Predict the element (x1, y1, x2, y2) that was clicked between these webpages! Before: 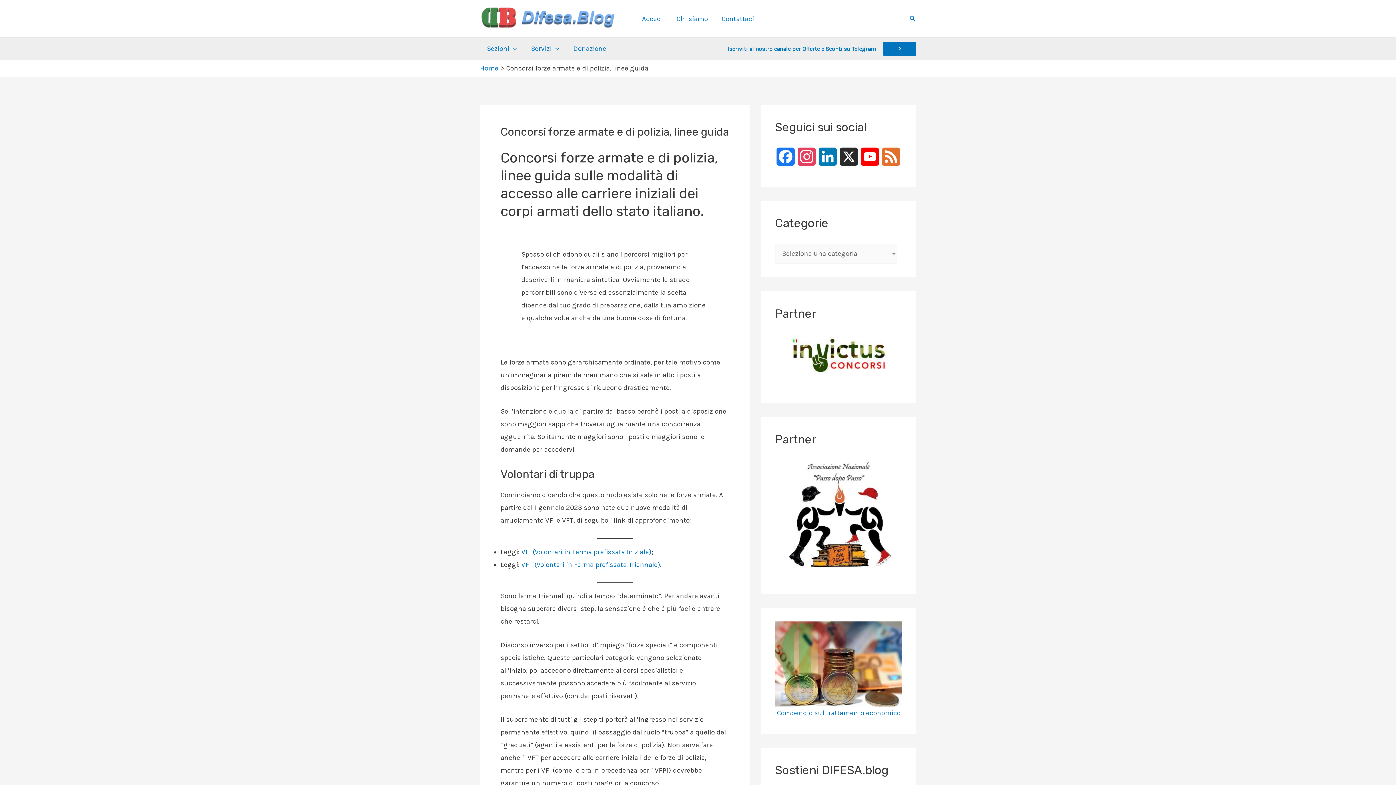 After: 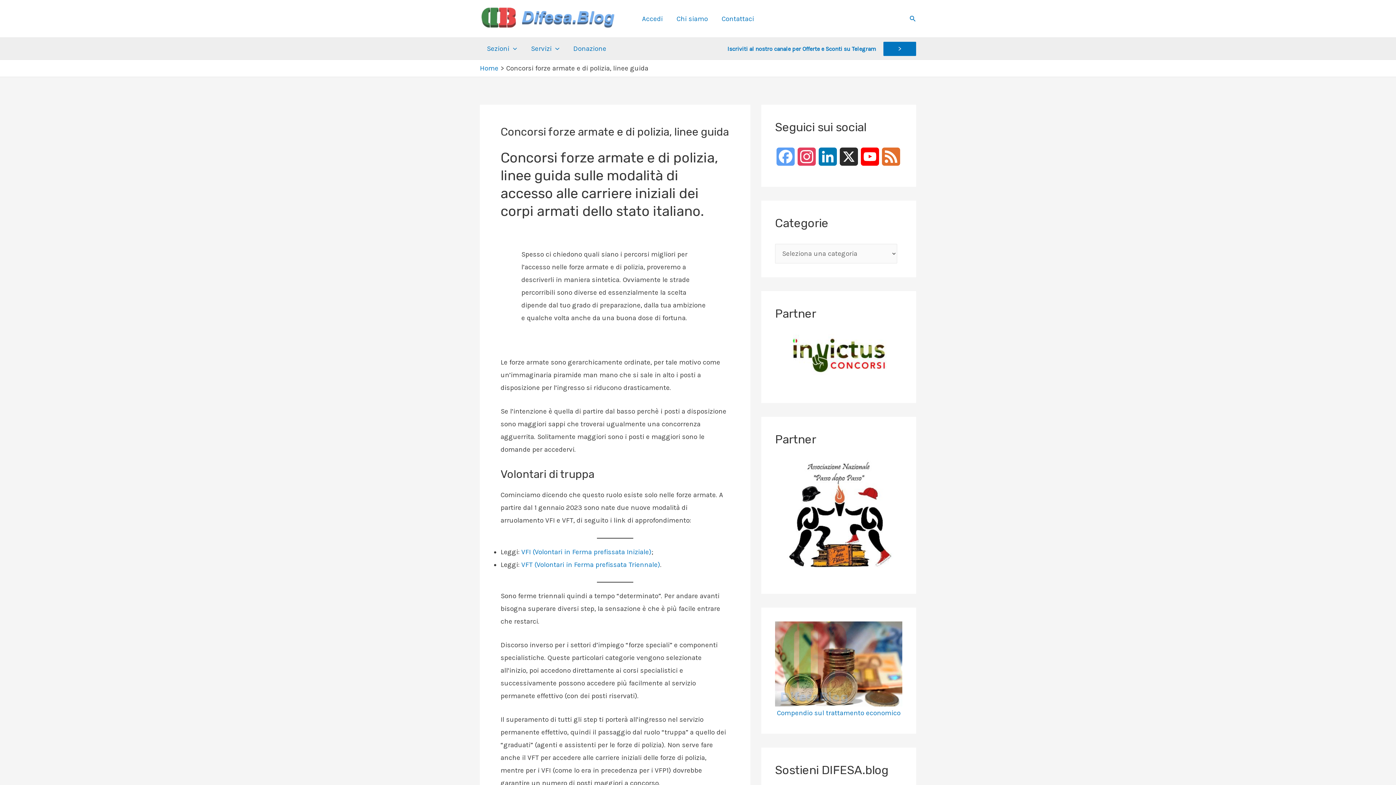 Action: label: Facebook bbox: (775, 147, 796, 173)